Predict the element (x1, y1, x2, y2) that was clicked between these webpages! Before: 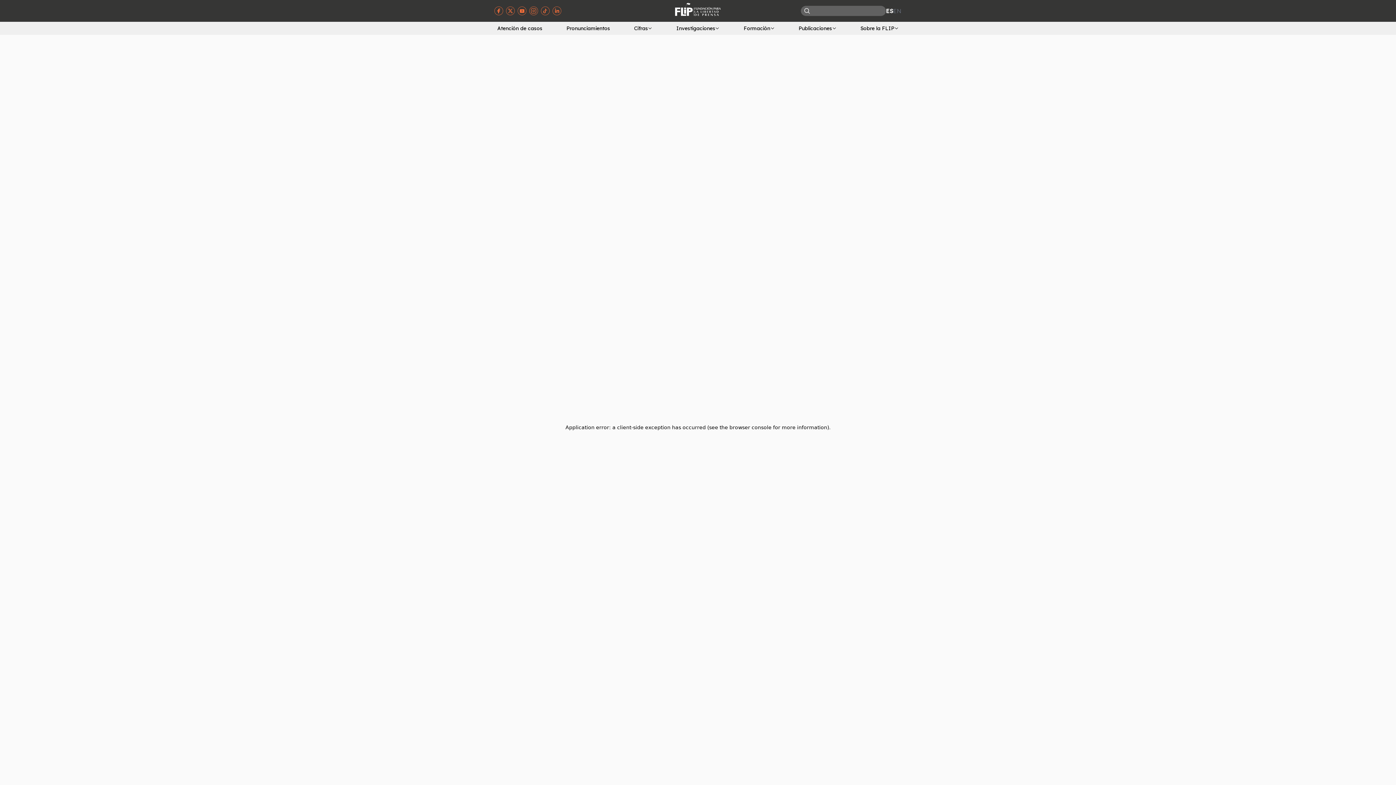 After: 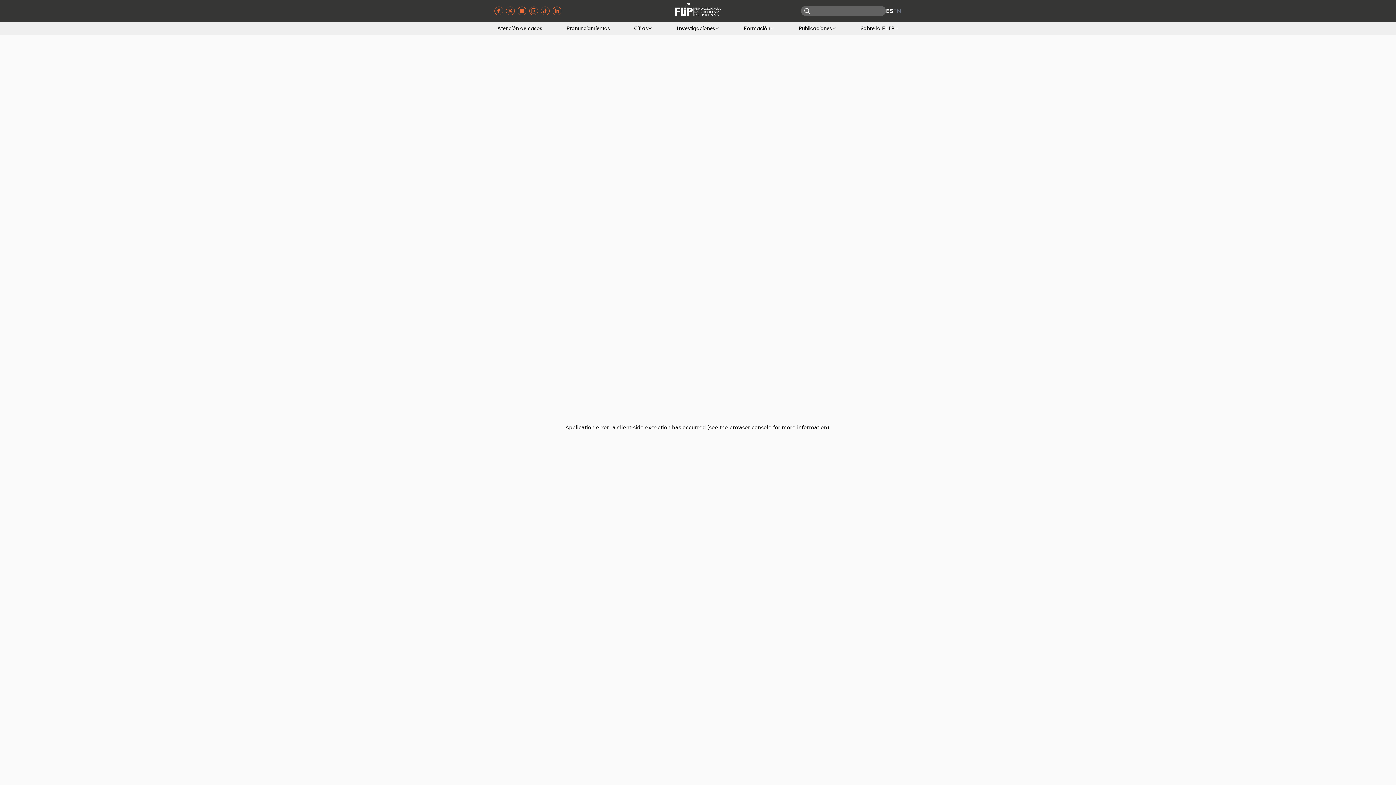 Action: bbox: (517, 6, 526, 15) label: Visitar página de youtube de la FLIP